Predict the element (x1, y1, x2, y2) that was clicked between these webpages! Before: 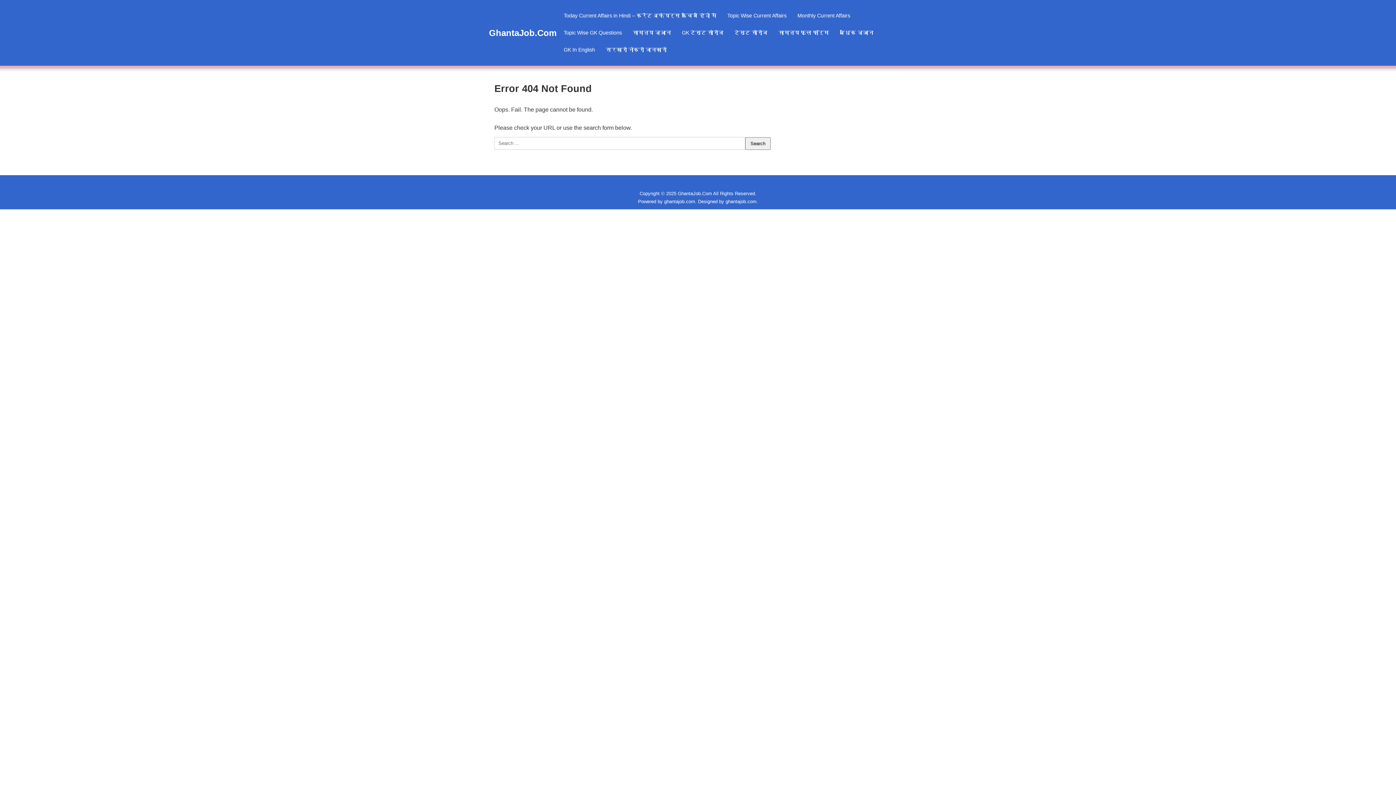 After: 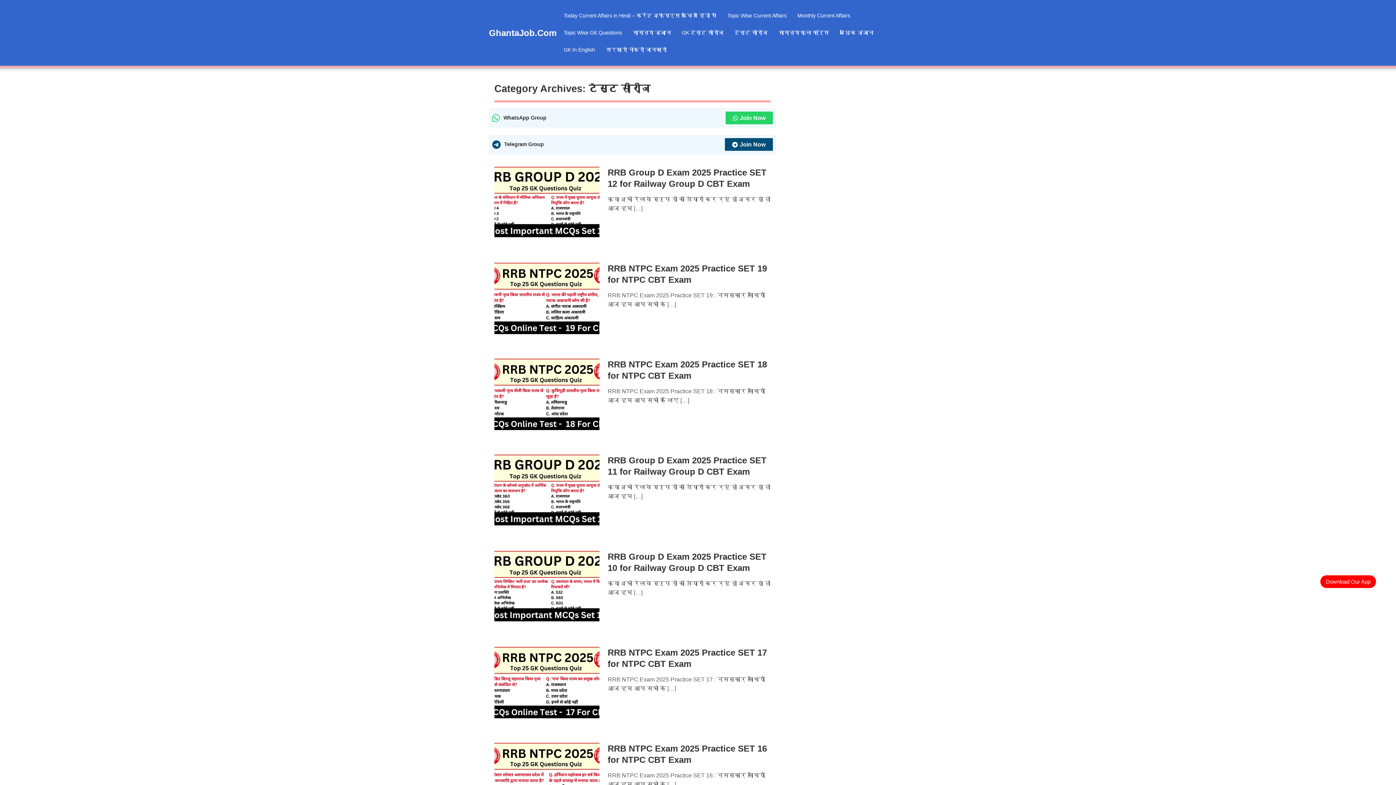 Action: bbox: (729, 24, 773, 41) label: टेस्ट सीरीज